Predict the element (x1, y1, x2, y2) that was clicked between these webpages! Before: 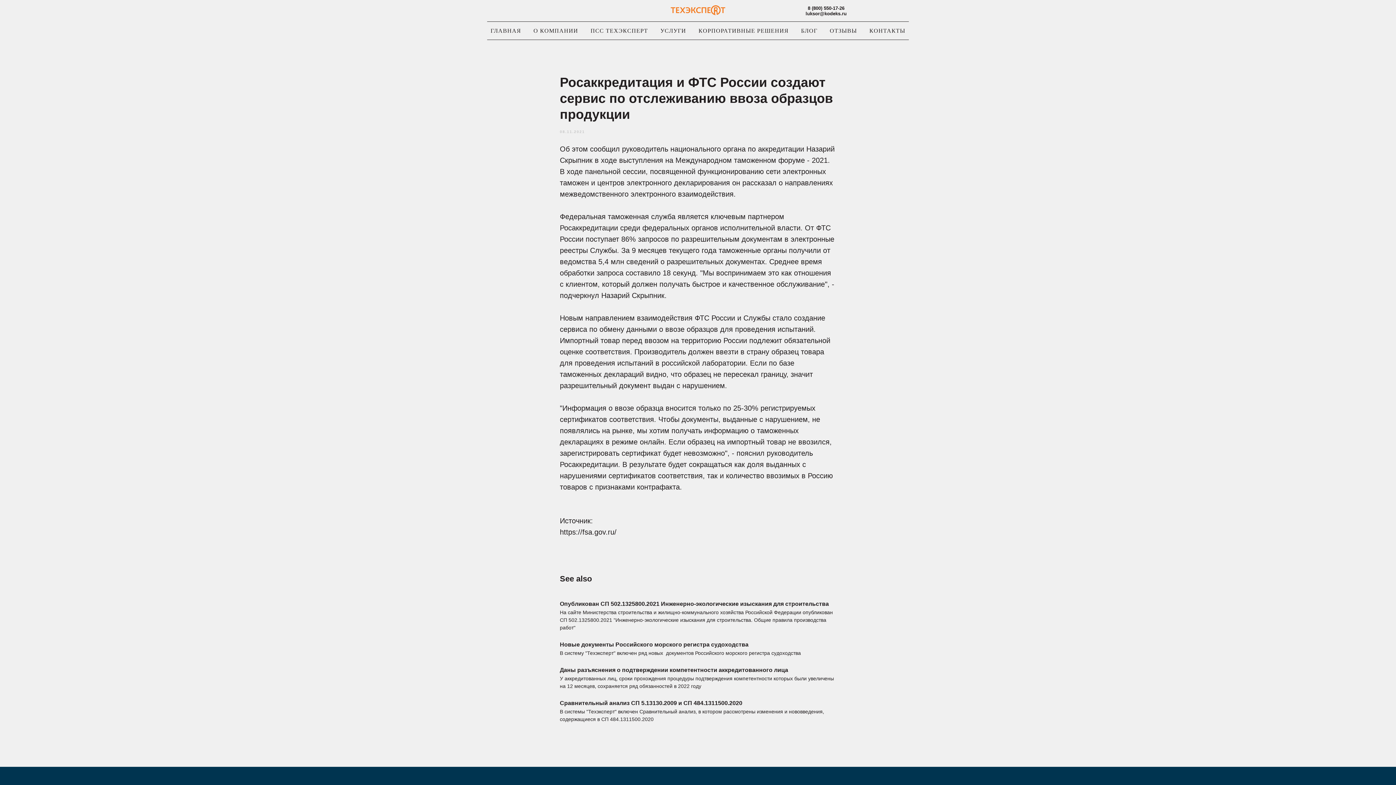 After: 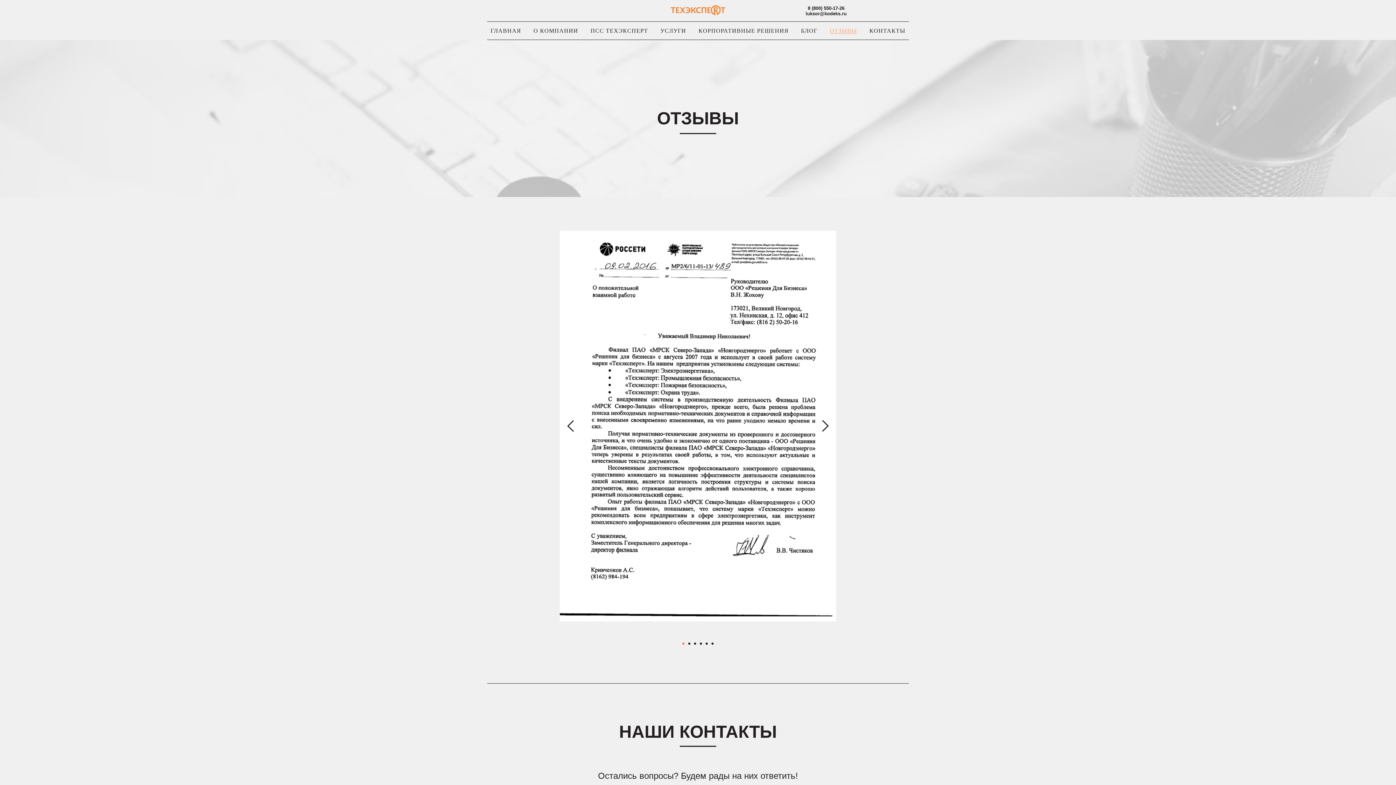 Action: label: ОТЗЫВЫ bbox: (830, 27, 857, 33)